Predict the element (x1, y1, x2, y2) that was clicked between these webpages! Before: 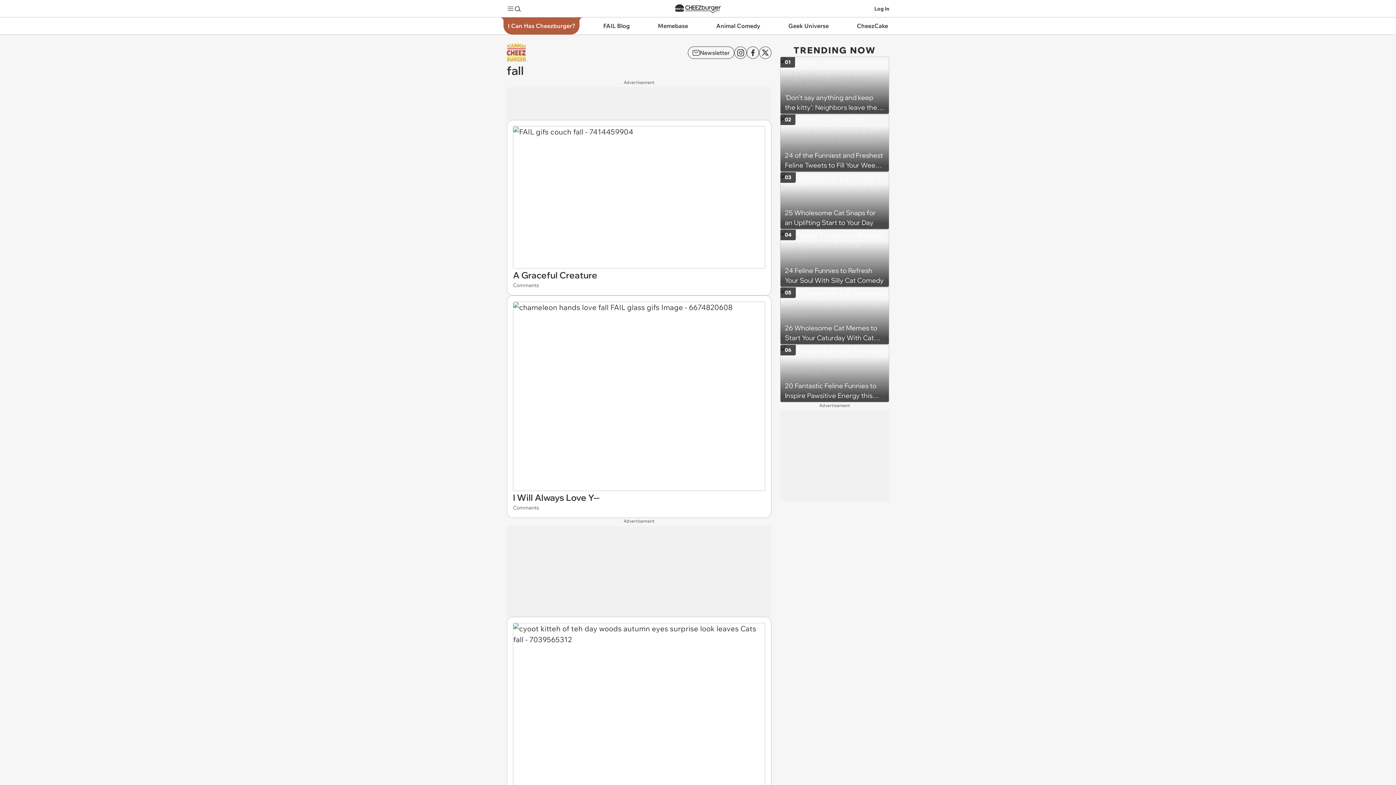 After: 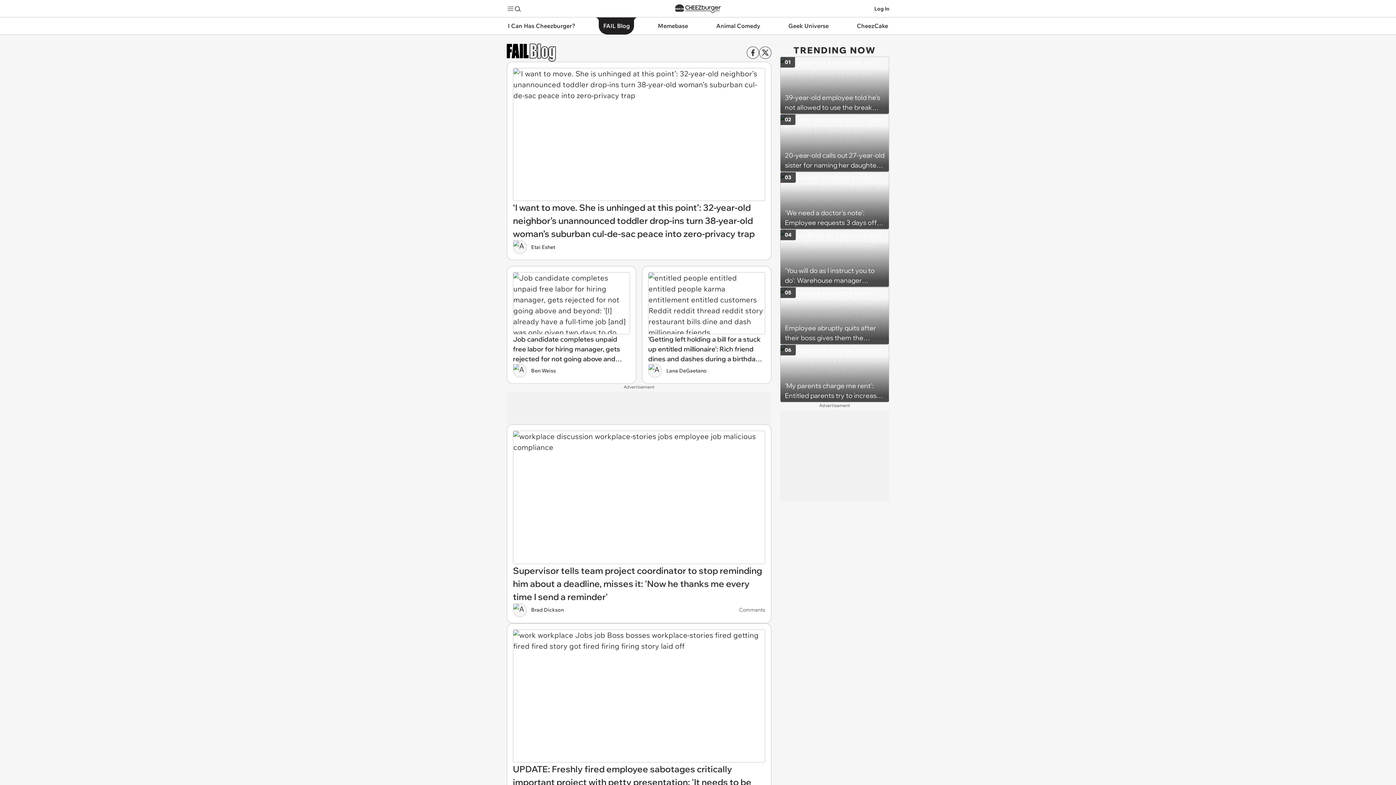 Action: label: FAIL Blog bbox: (593, 17, 639, 34)